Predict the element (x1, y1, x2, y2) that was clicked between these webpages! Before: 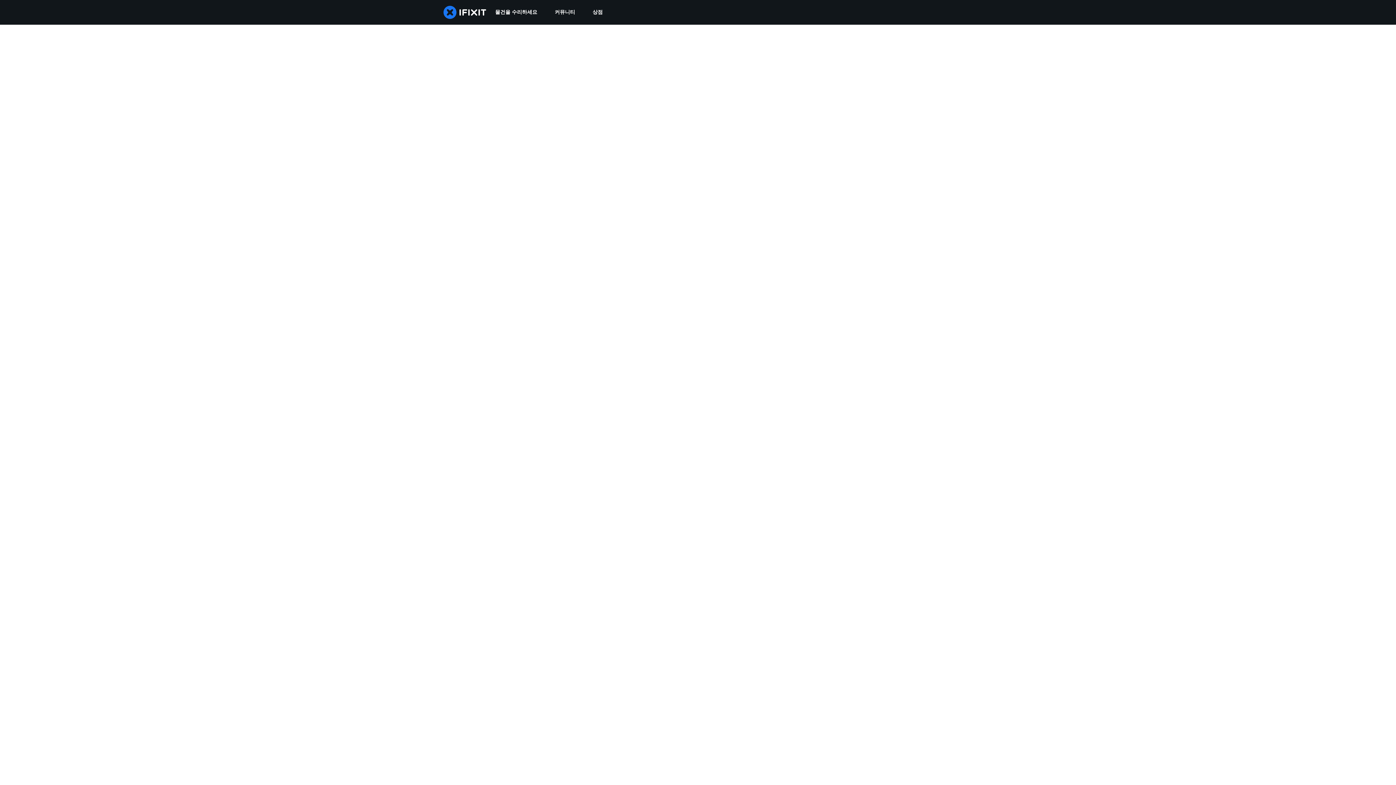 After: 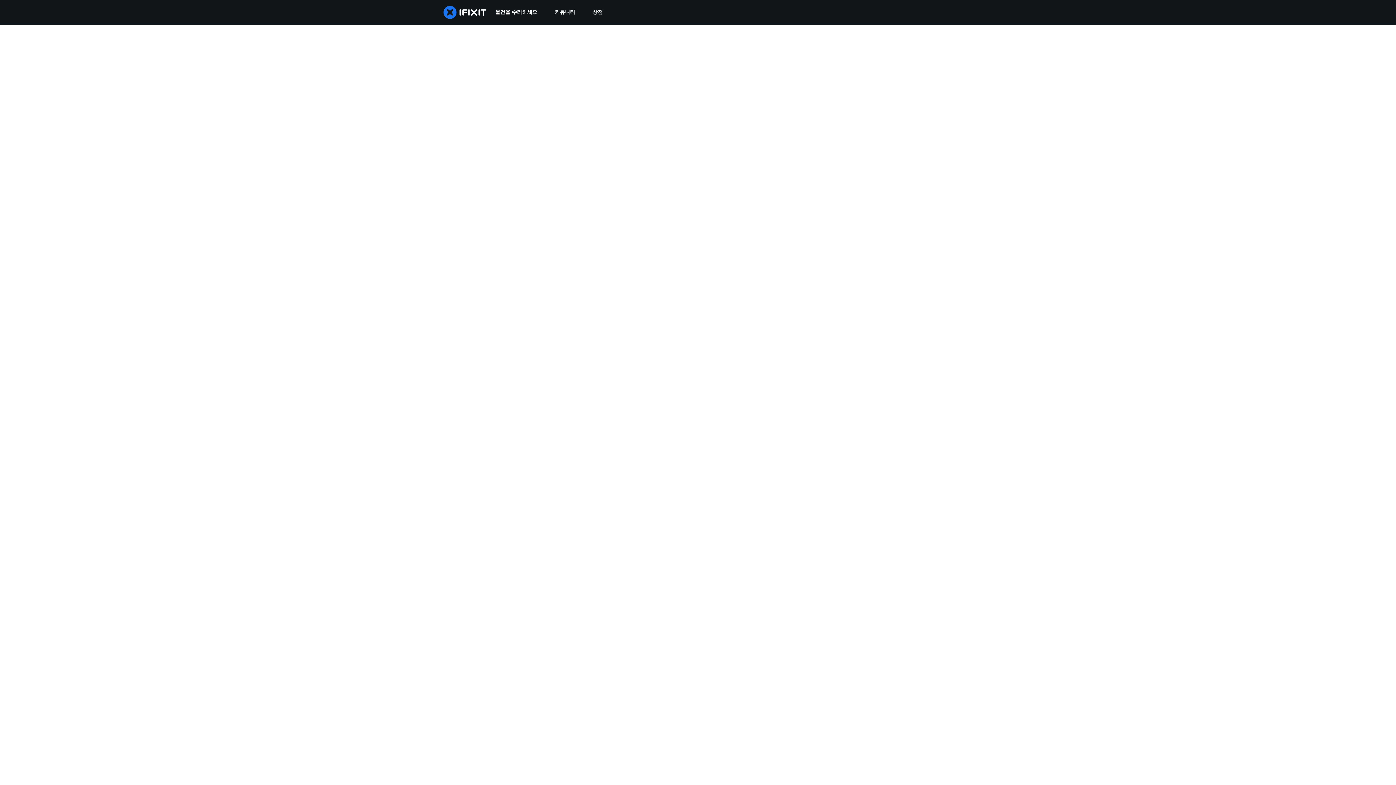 Action: label: 커뮤니티 bbox: (546, 0, 584, 24)